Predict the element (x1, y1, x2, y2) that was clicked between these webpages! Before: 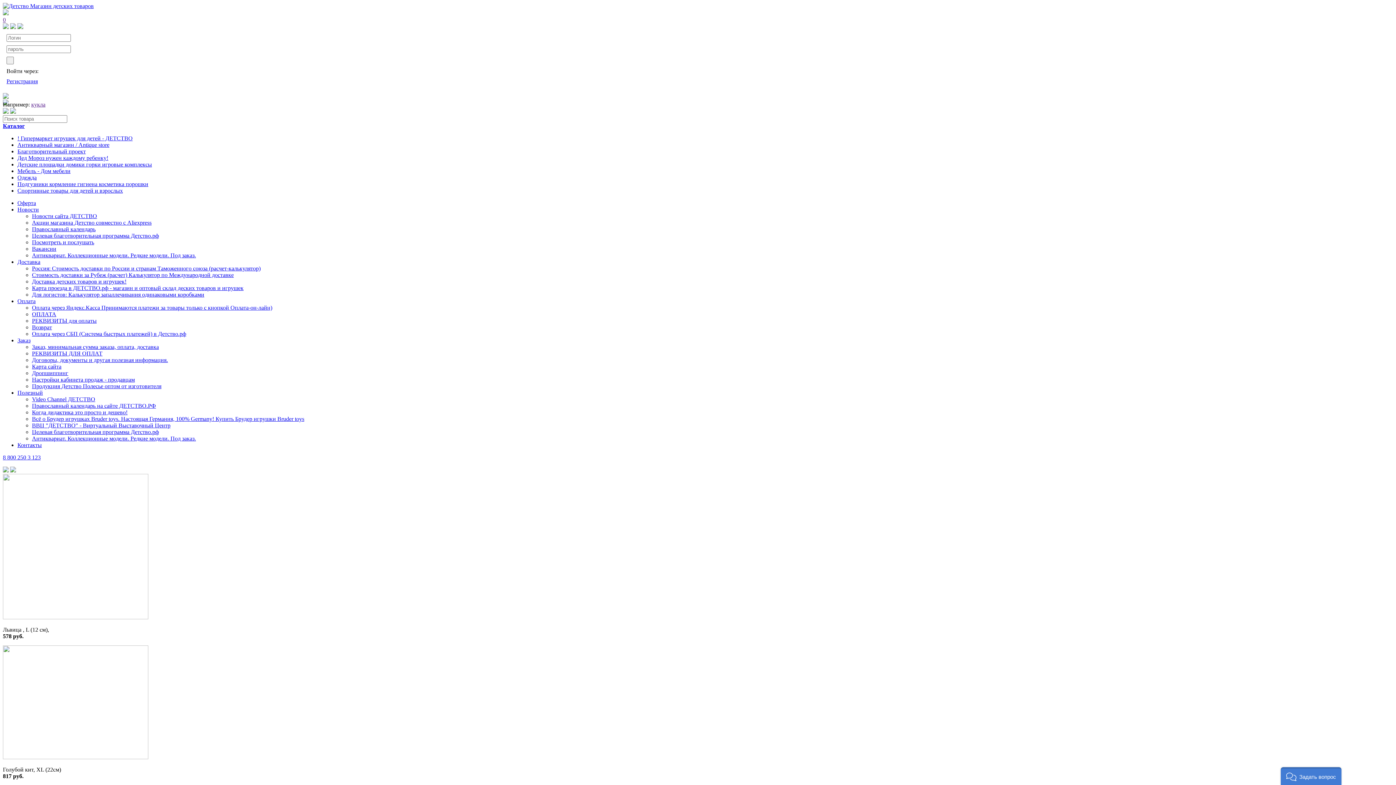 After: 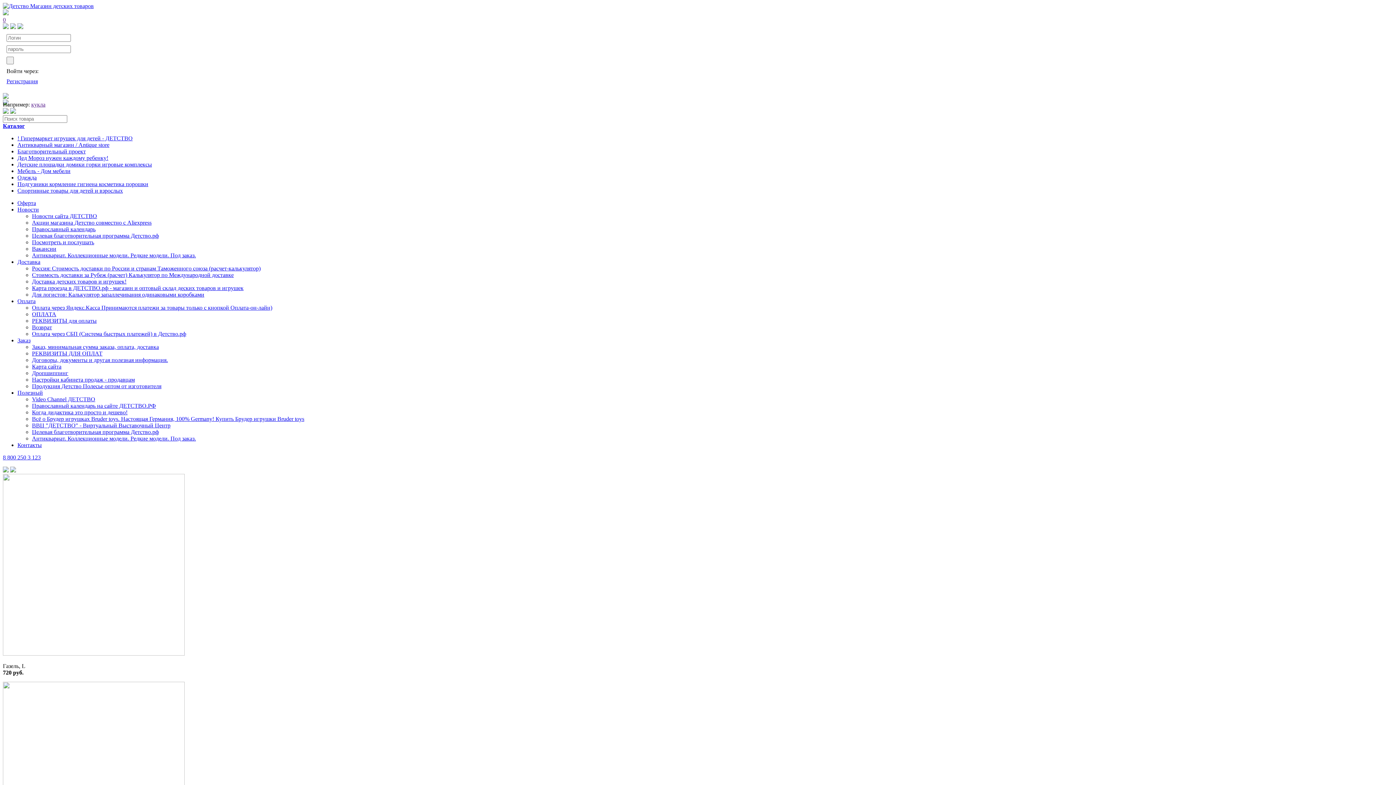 Action: bbox: (10, 24, 16, 30)